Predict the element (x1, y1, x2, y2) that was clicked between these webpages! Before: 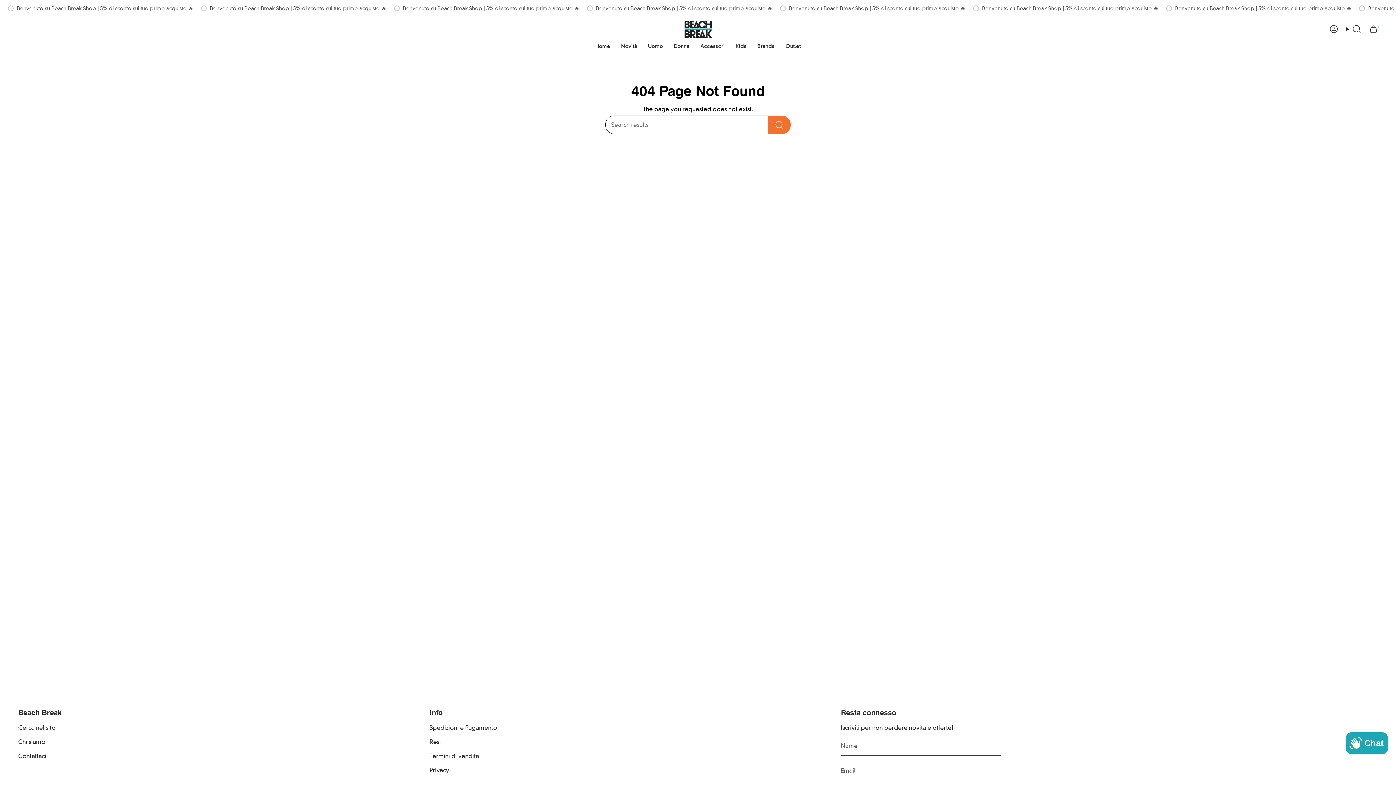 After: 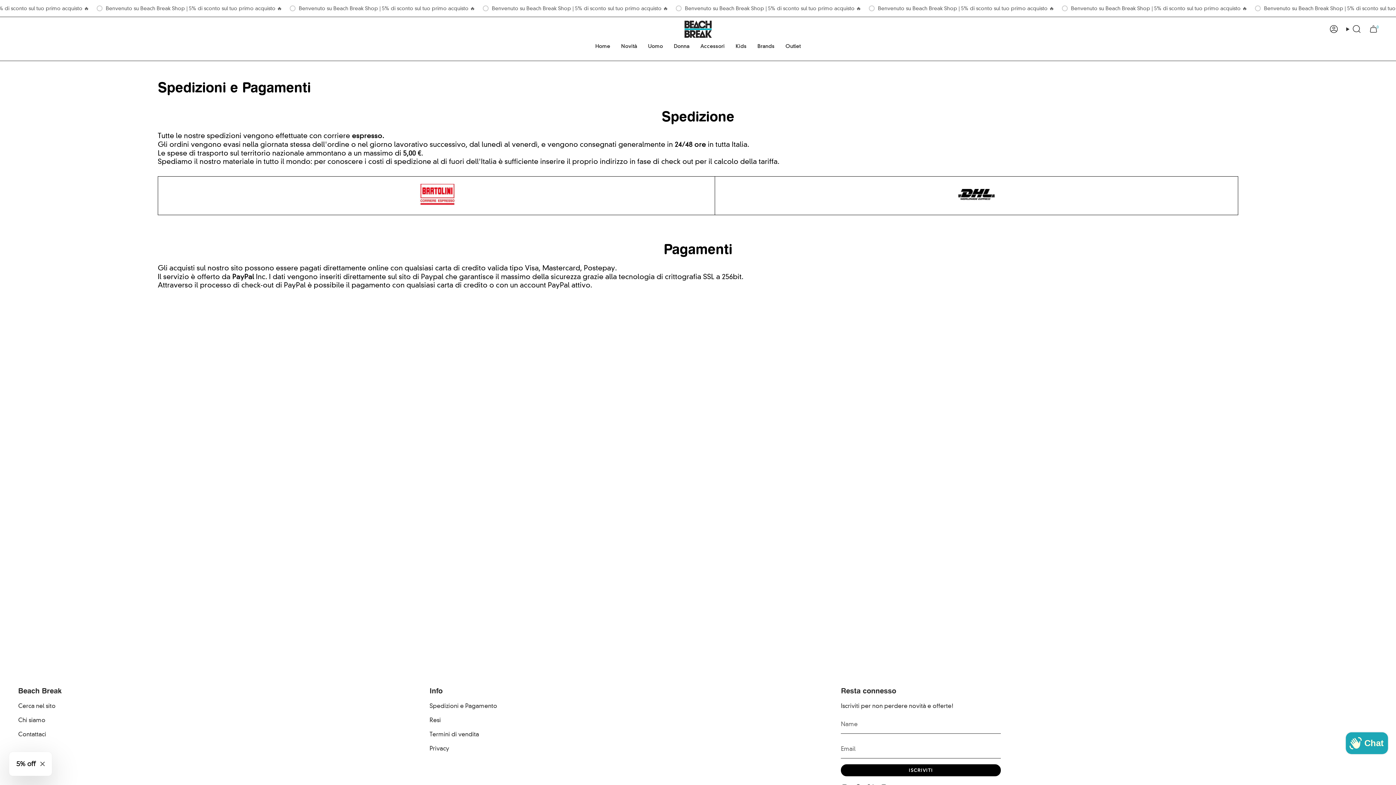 Action: label: Spedizioni e Pagamento bbox: (429, 724, 497, 731)